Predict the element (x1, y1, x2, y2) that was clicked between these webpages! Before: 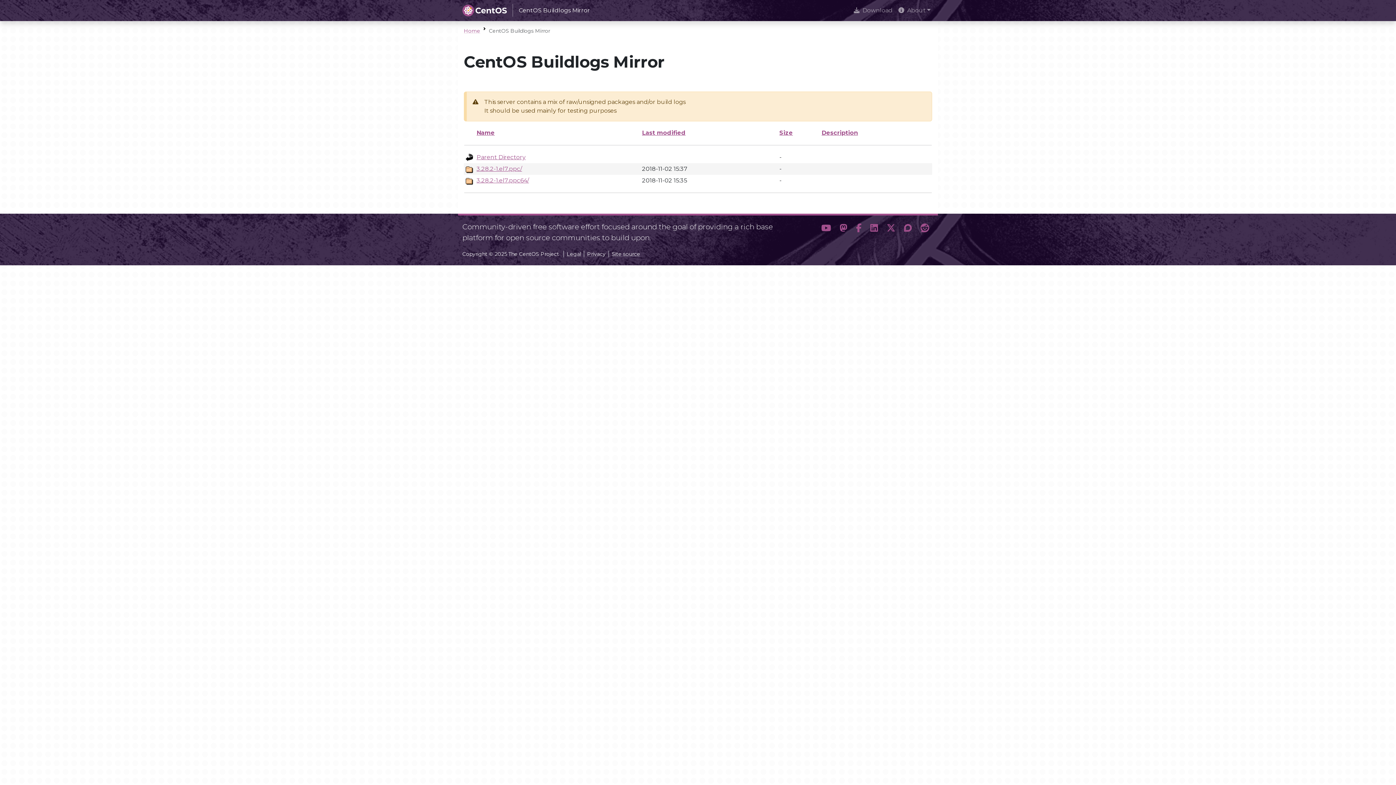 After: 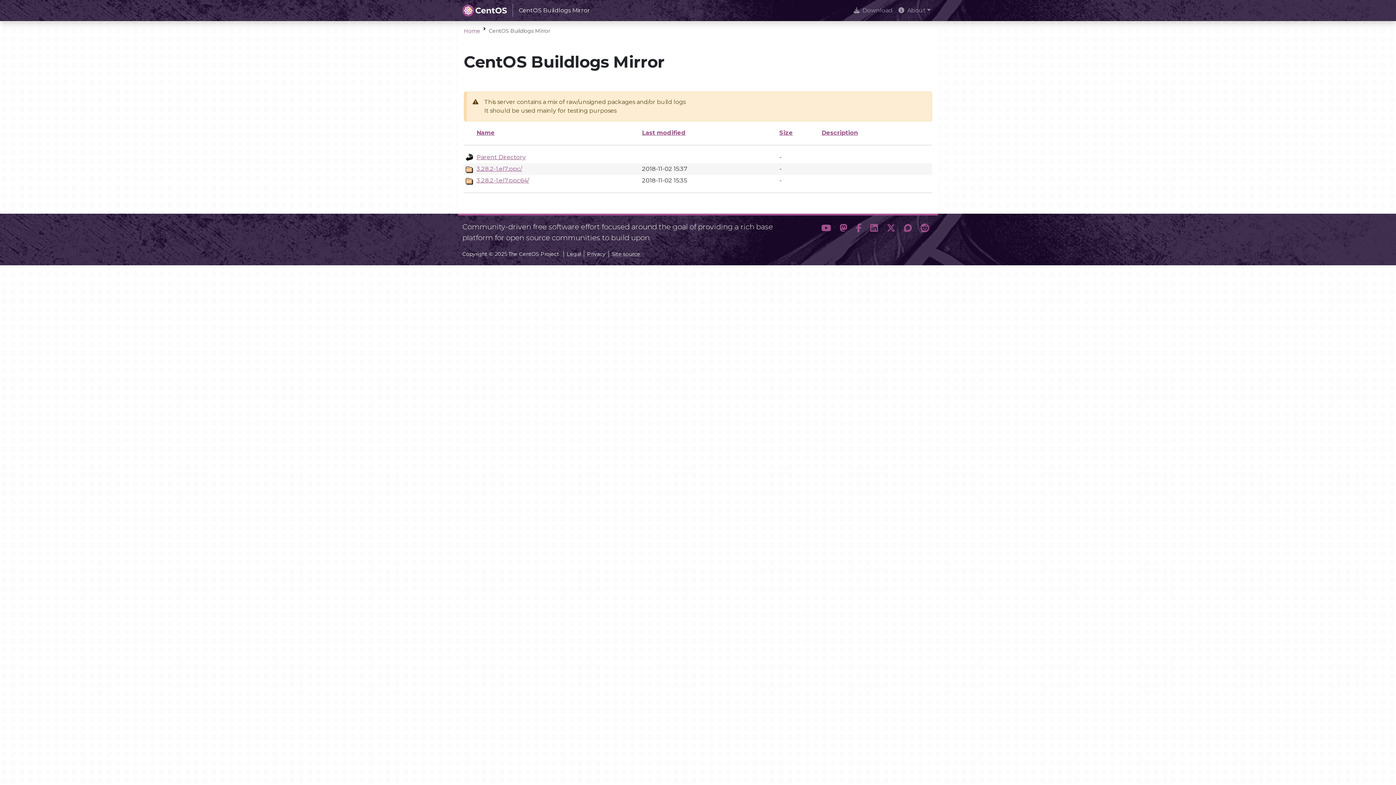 Action: label: Size bbox: (779, 129, 793, 136)